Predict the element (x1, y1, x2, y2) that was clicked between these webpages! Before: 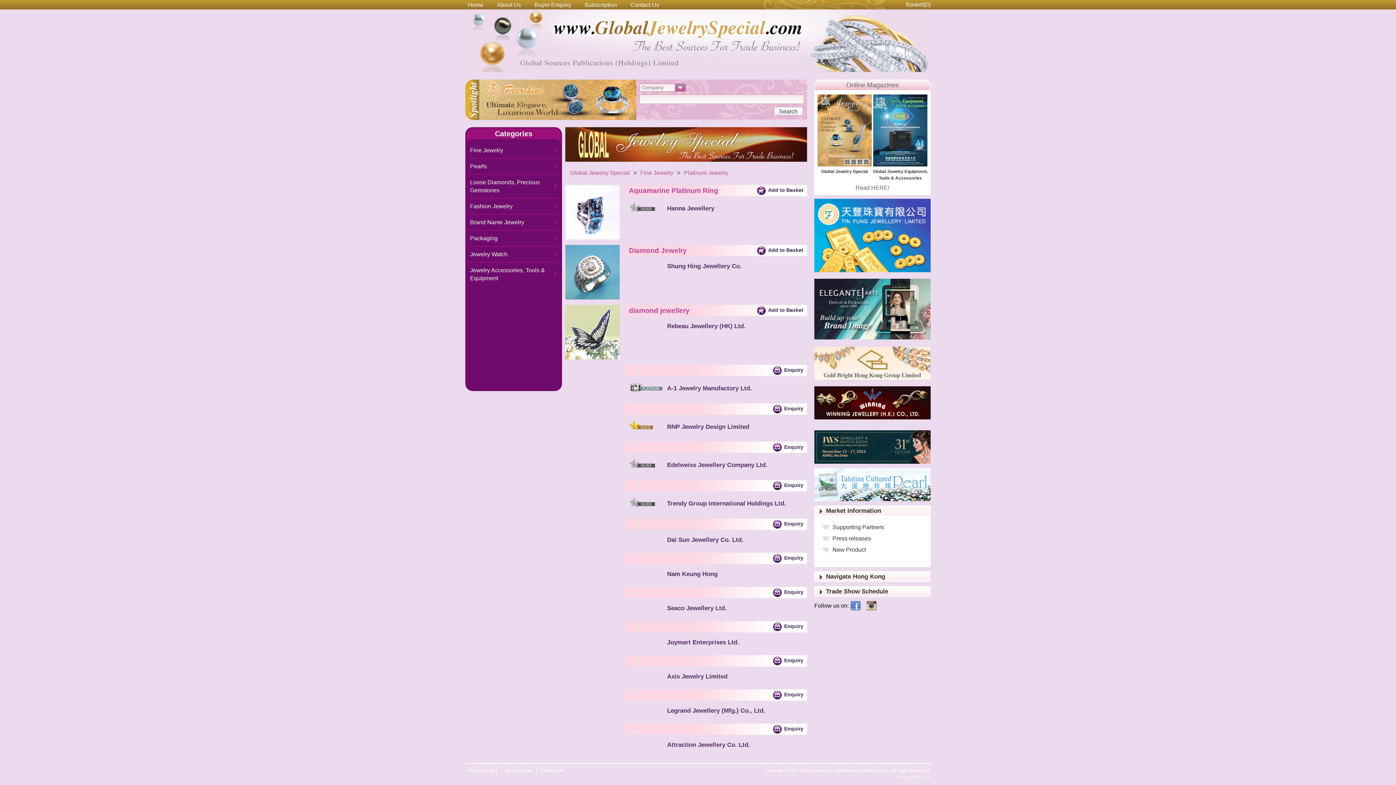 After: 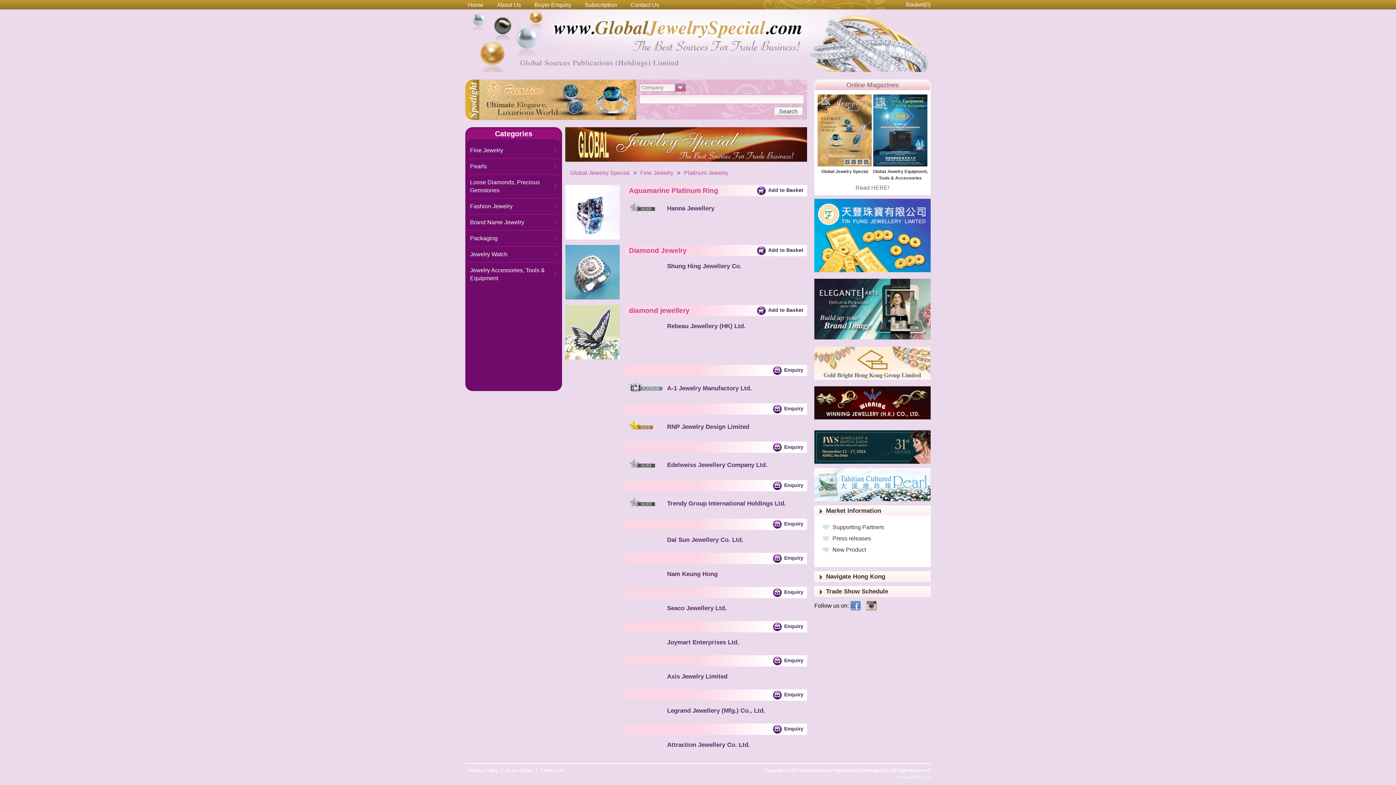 Action: label: 	Joymart Enterprises Ltd. bbox: (625, 642, 739, 648)